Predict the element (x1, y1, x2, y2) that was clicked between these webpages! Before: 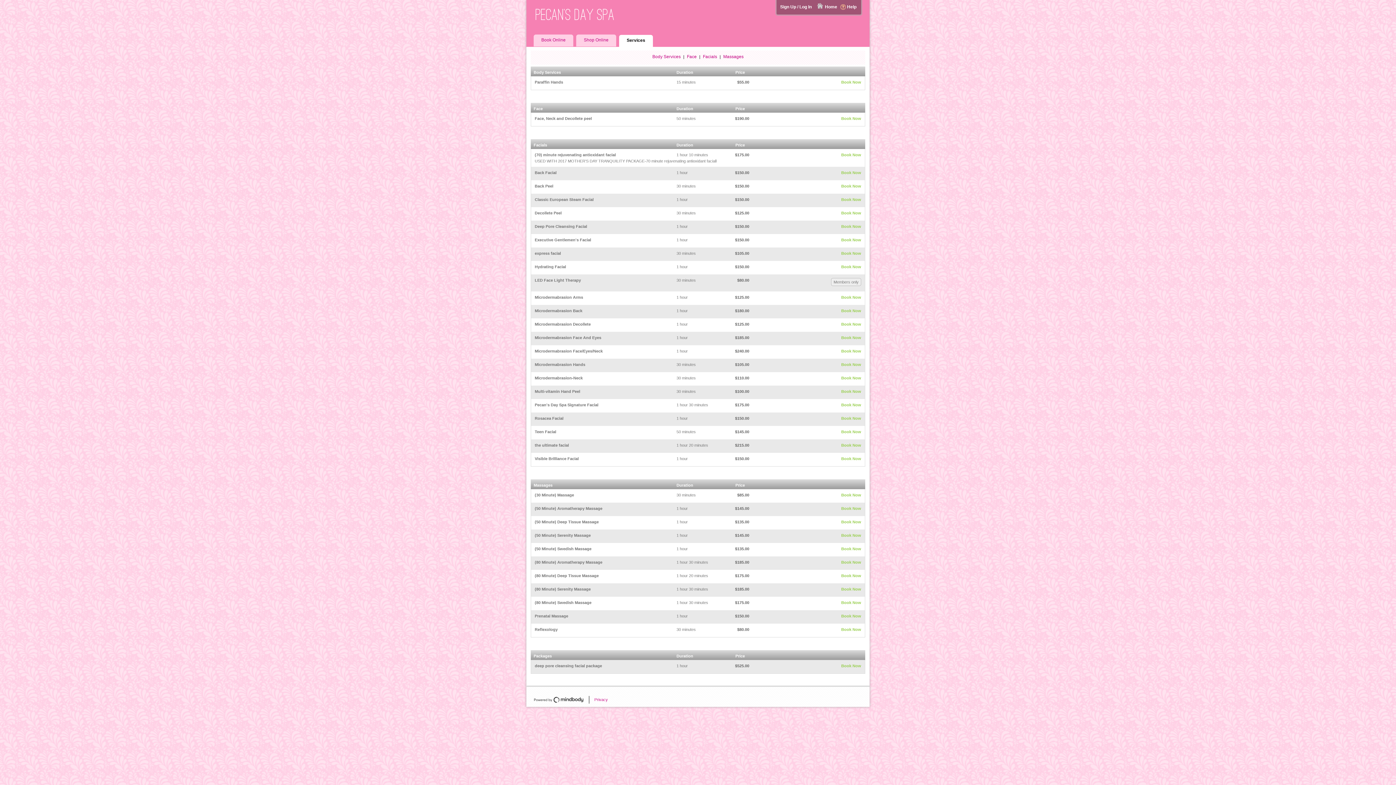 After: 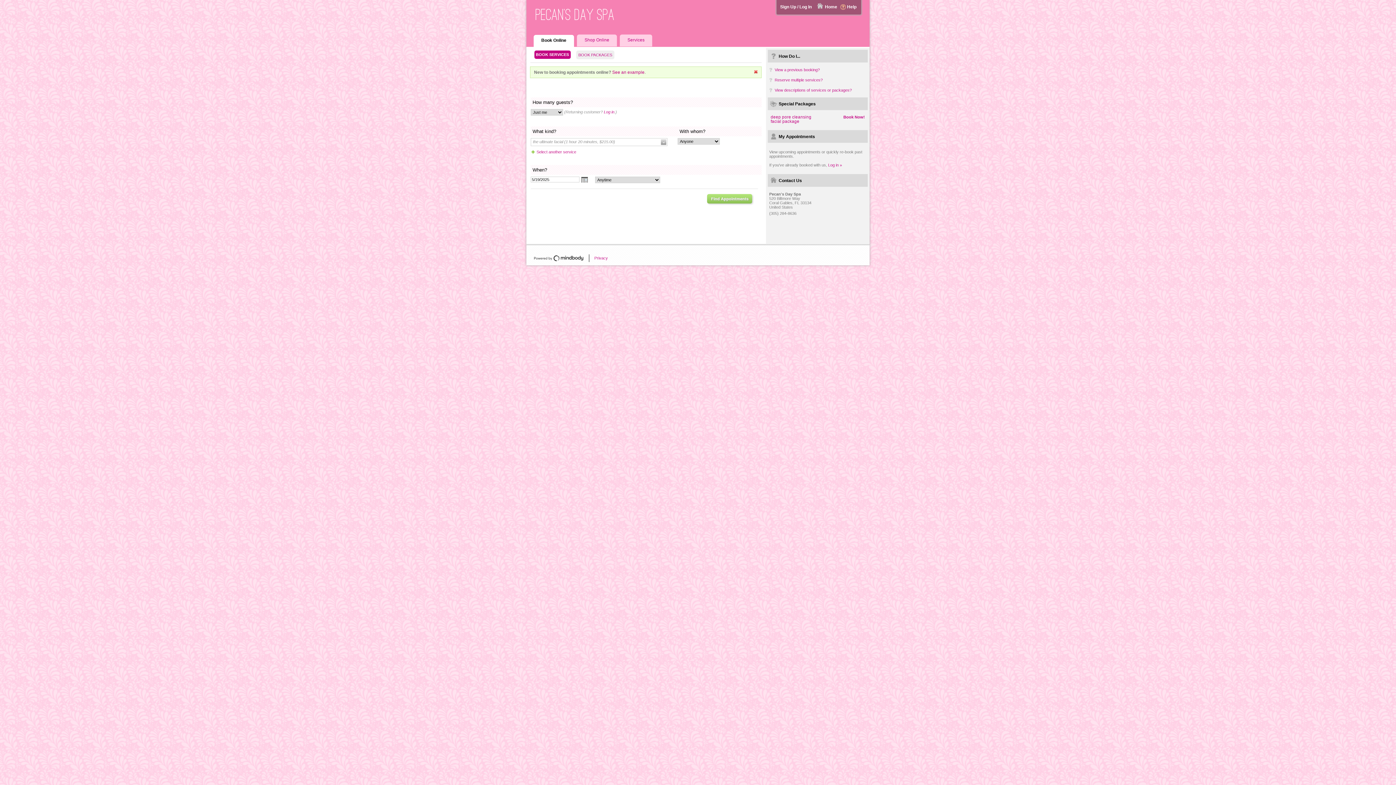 Action: bbox: (841, 443, 861, 447) label: Book Now